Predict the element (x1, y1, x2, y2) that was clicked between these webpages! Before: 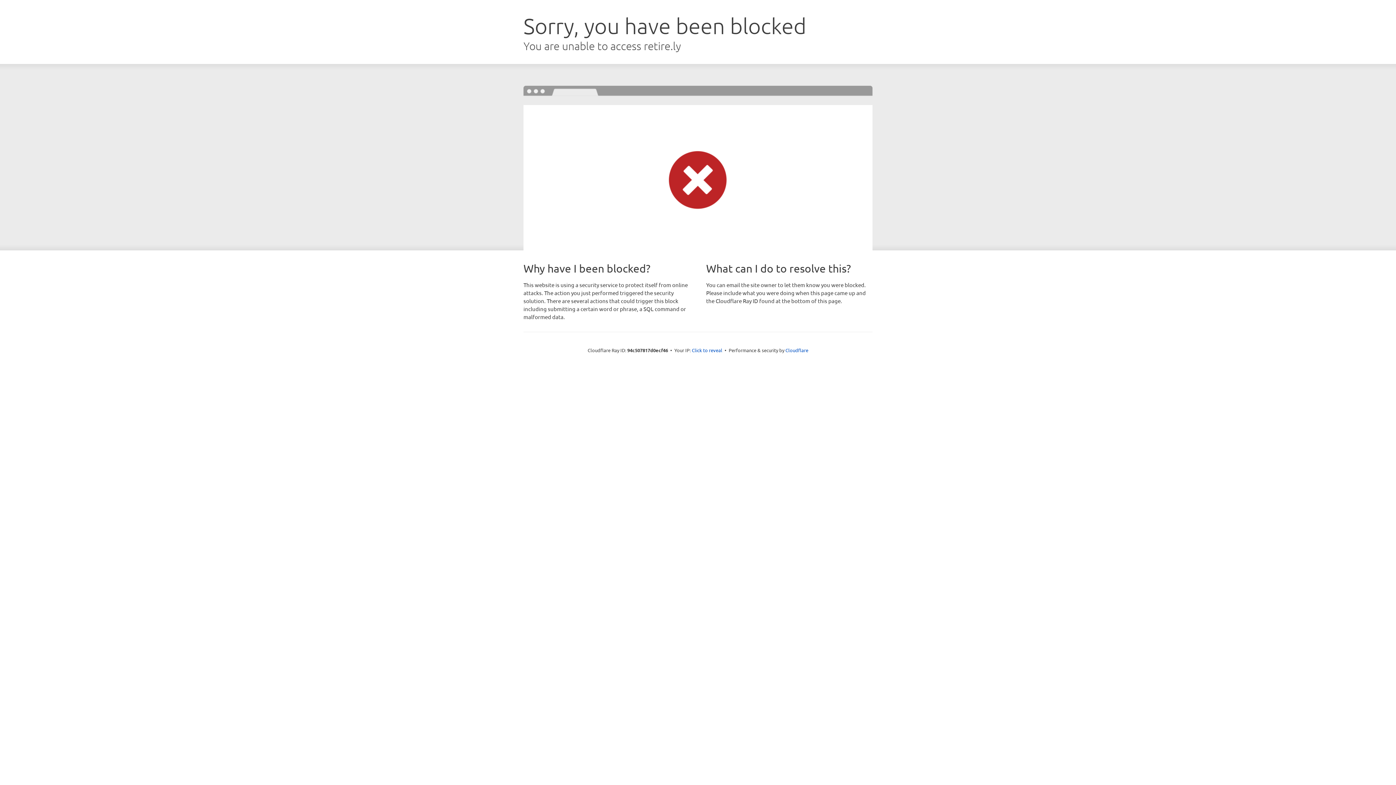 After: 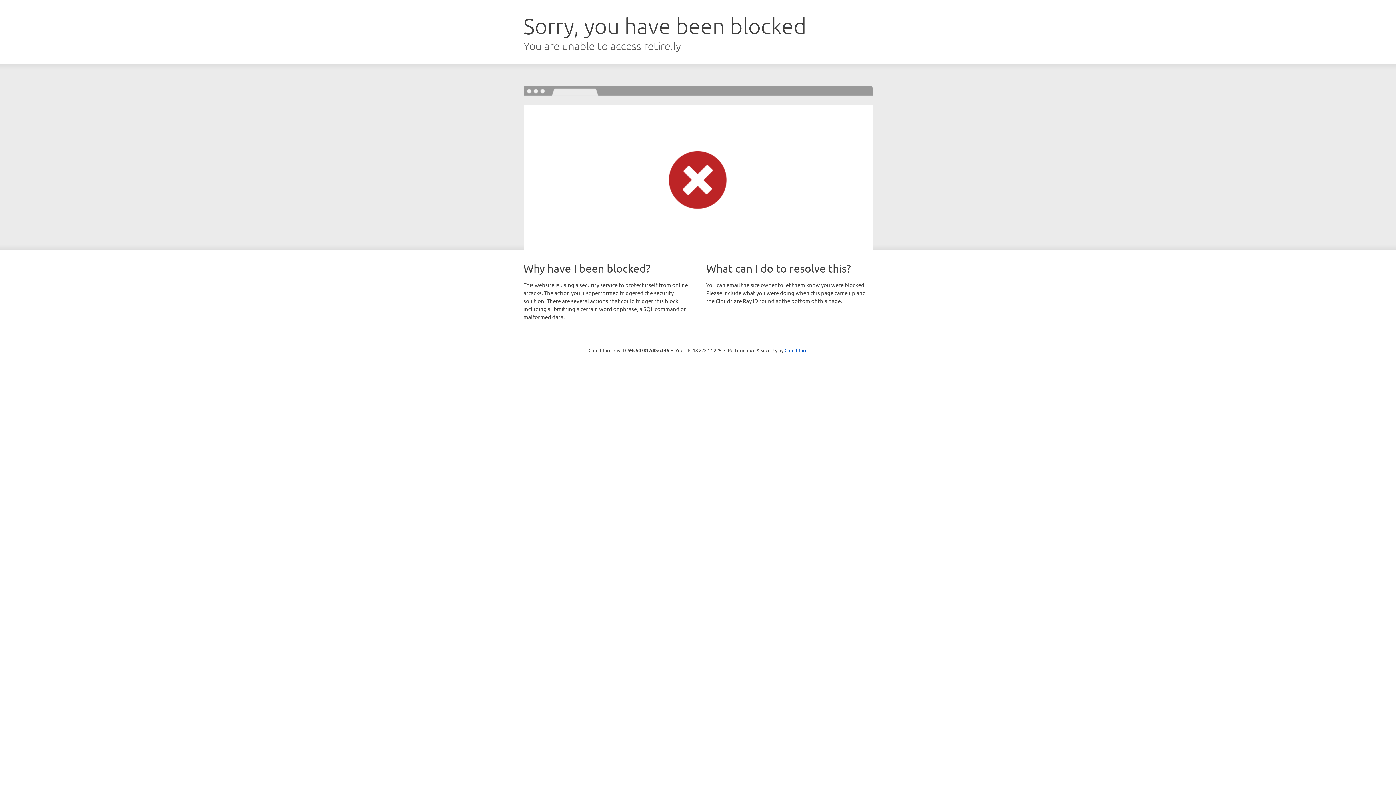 Action: bbox: (692, 346, 722, 353) label: Click to reveal